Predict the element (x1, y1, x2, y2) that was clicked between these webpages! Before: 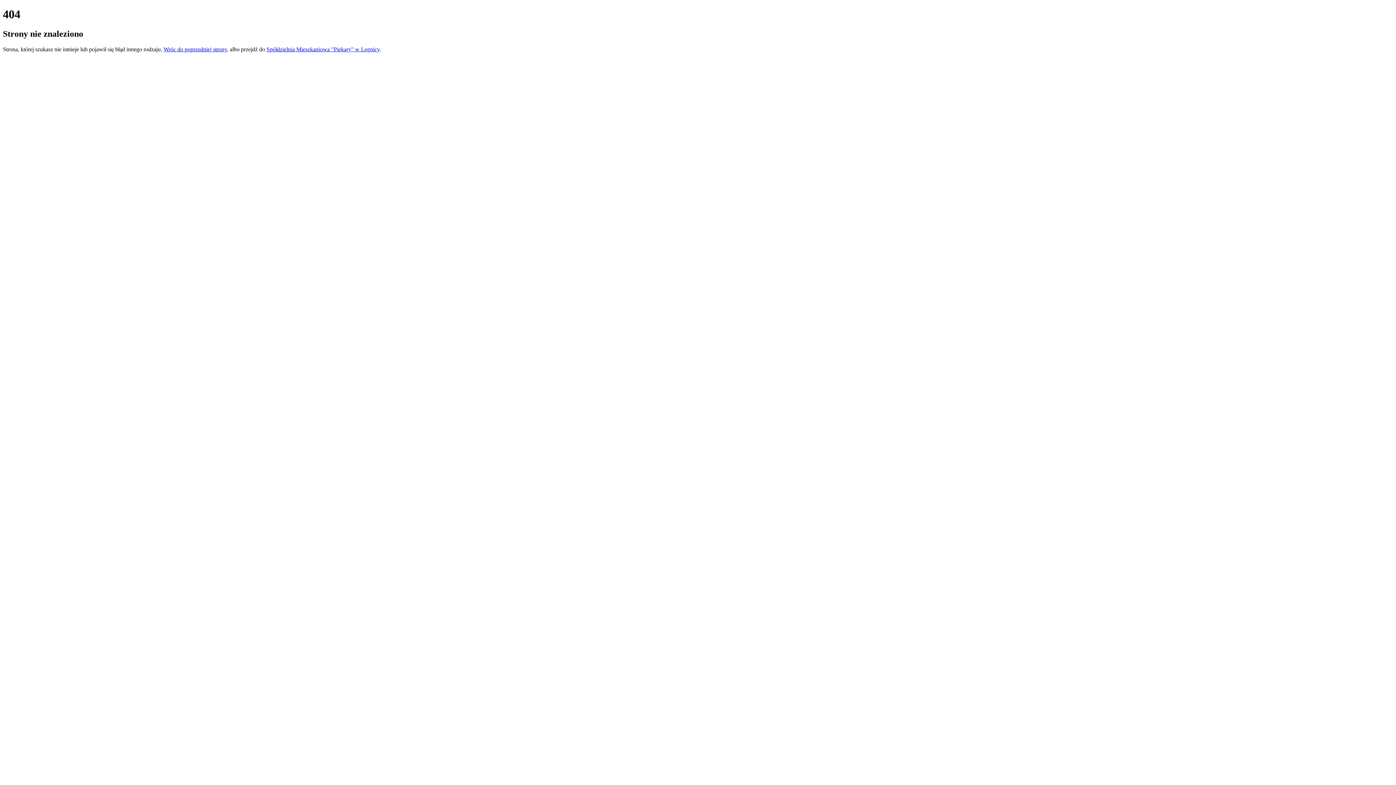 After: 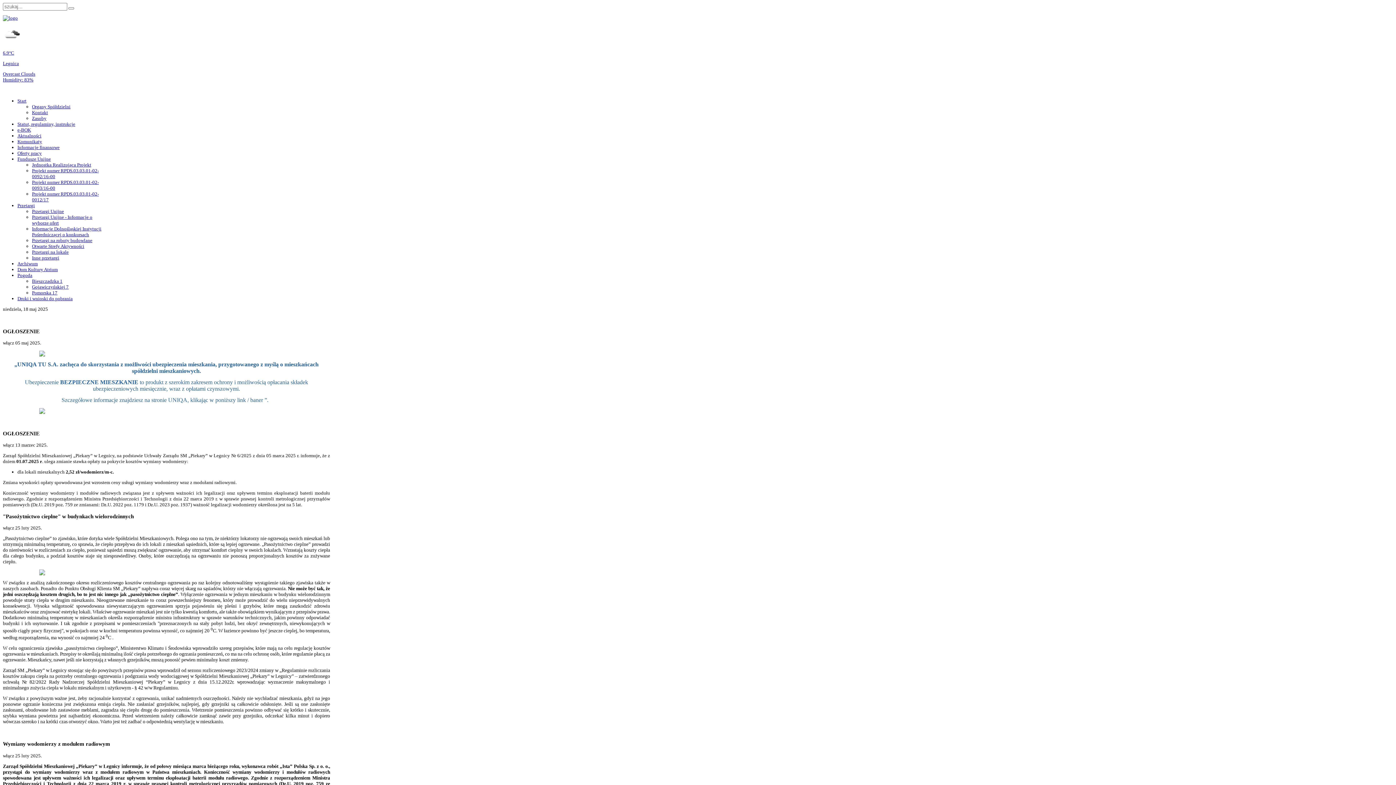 Action: label: Spółdzielnia Mieszkaniowa "Piekary" w Legnicy bbox: (266, 46, 379, 52)